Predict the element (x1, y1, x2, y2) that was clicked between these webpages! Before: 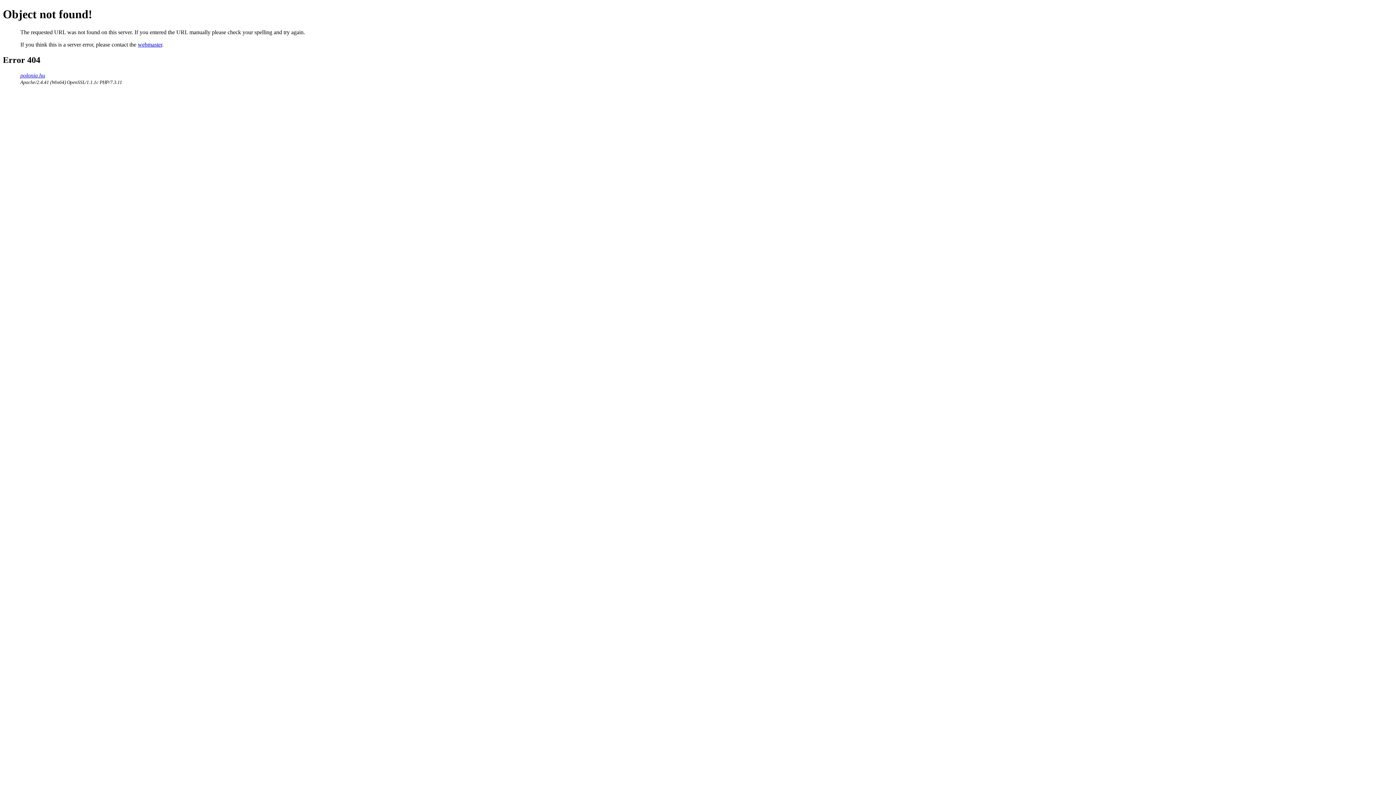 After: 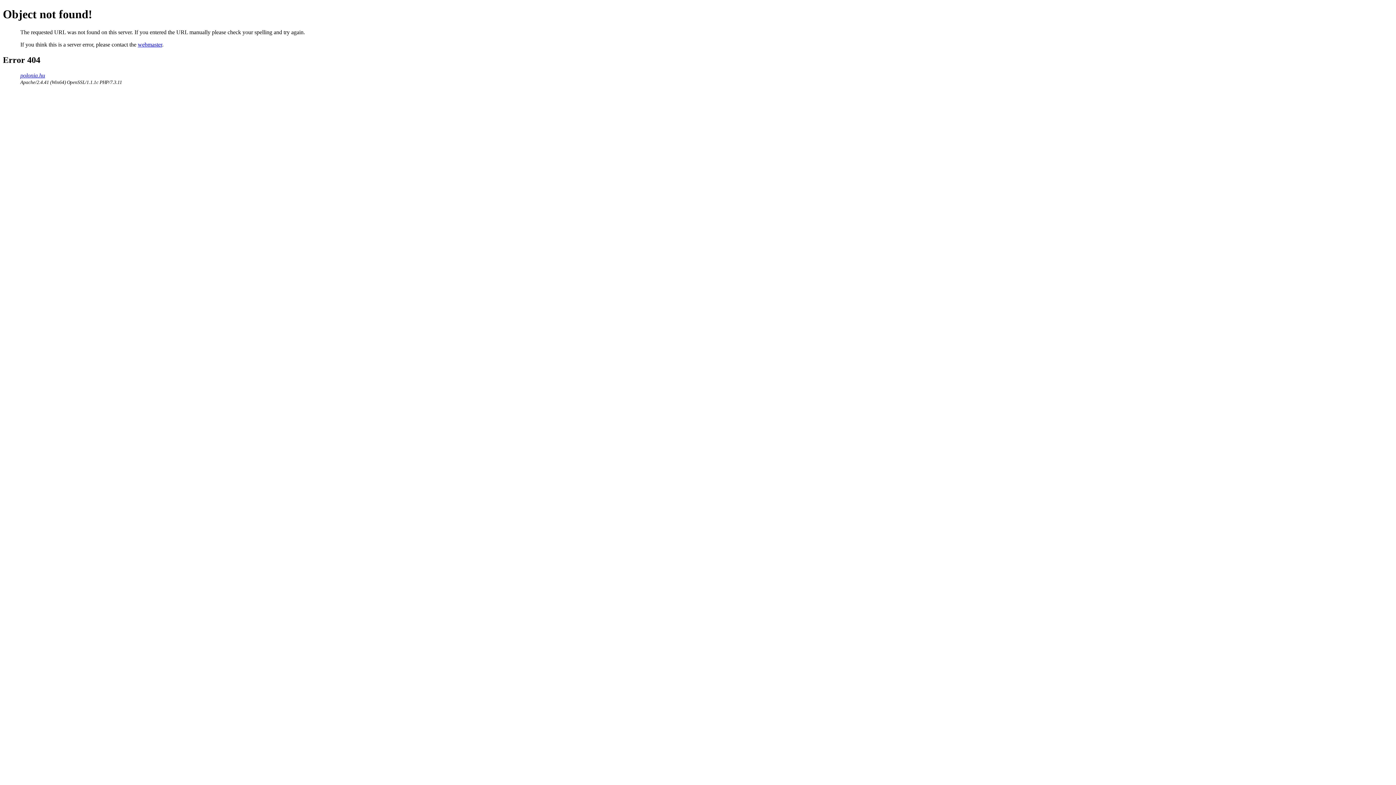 Action: bbox: (137, 41, 162, 47) label: webmaster